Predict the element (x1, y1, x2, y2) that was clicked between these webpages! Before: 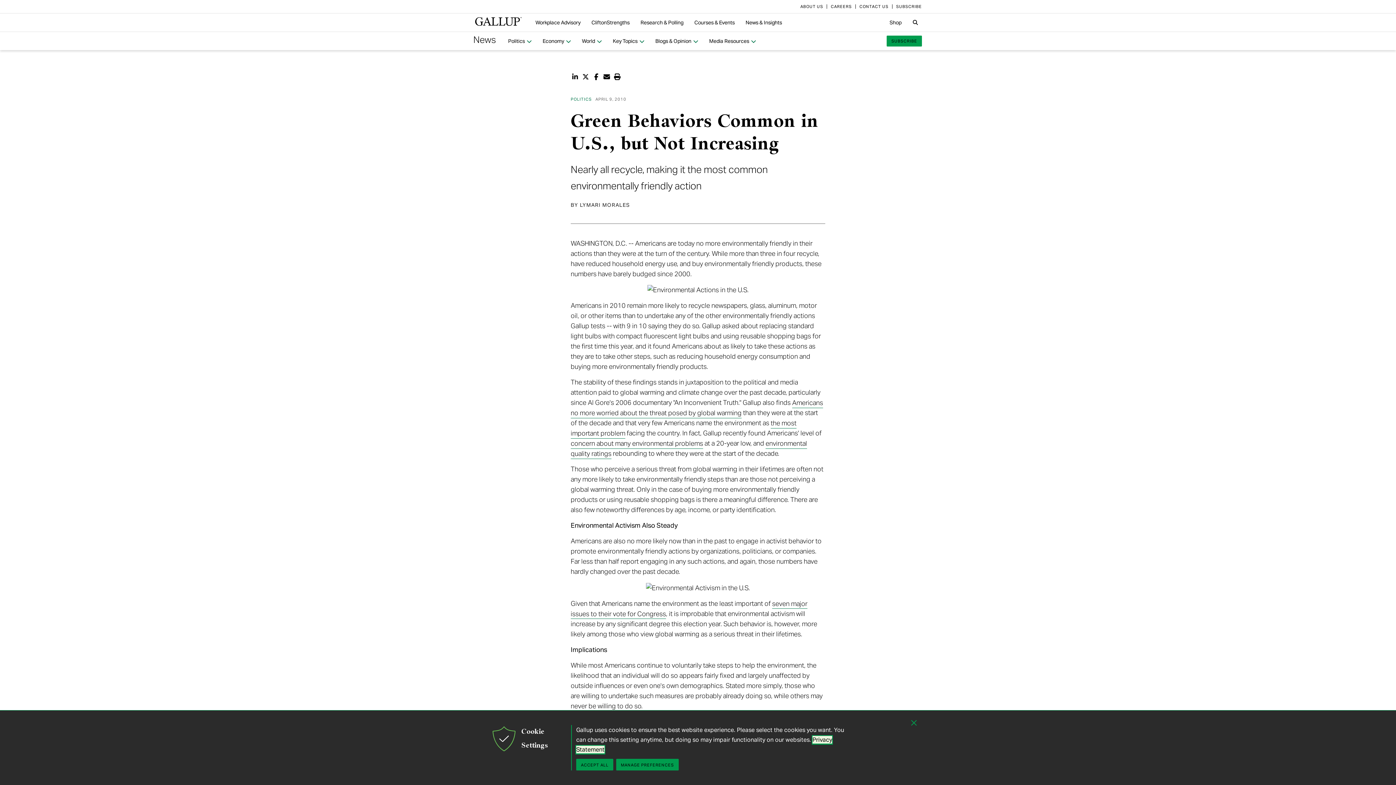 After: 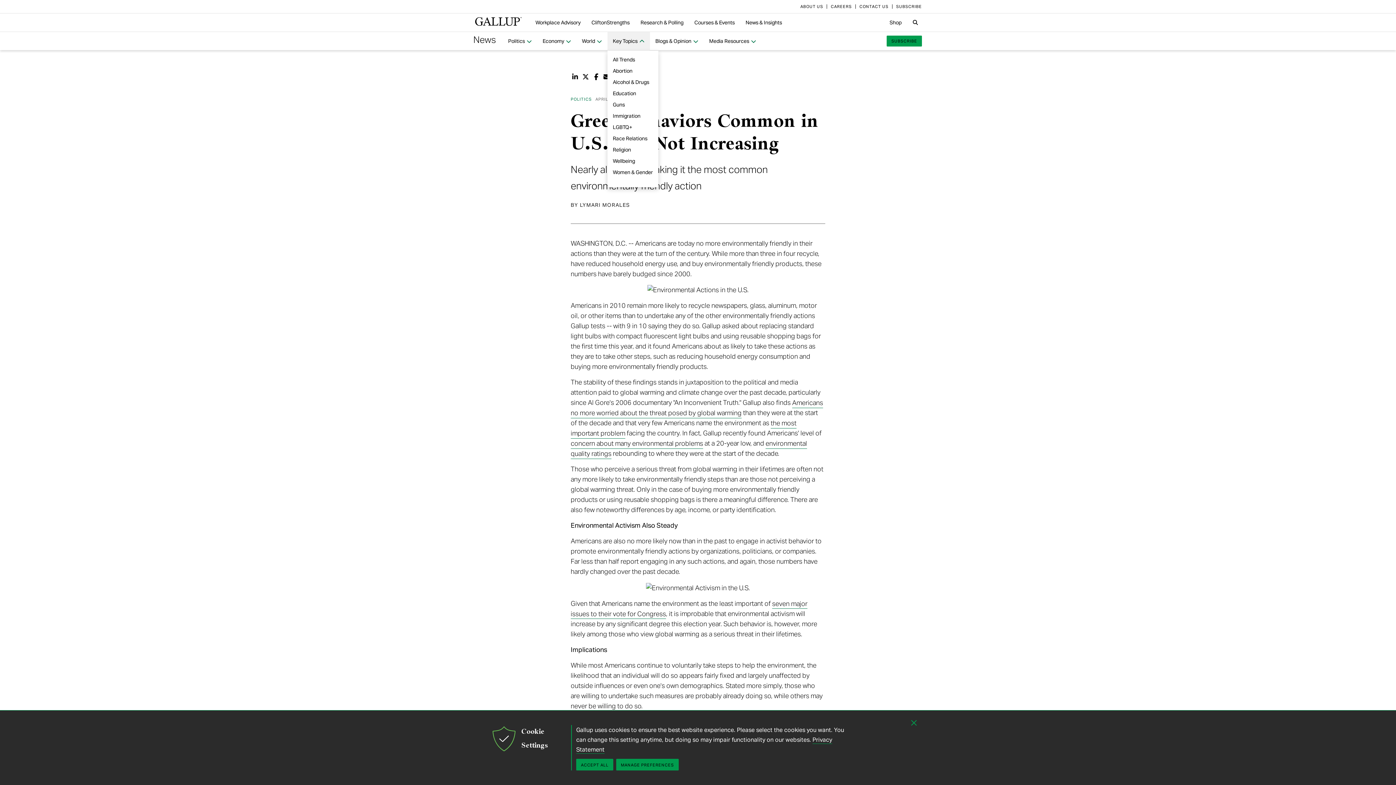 Action: label: Key Topics  bbox: (607, 34, 650, 48)